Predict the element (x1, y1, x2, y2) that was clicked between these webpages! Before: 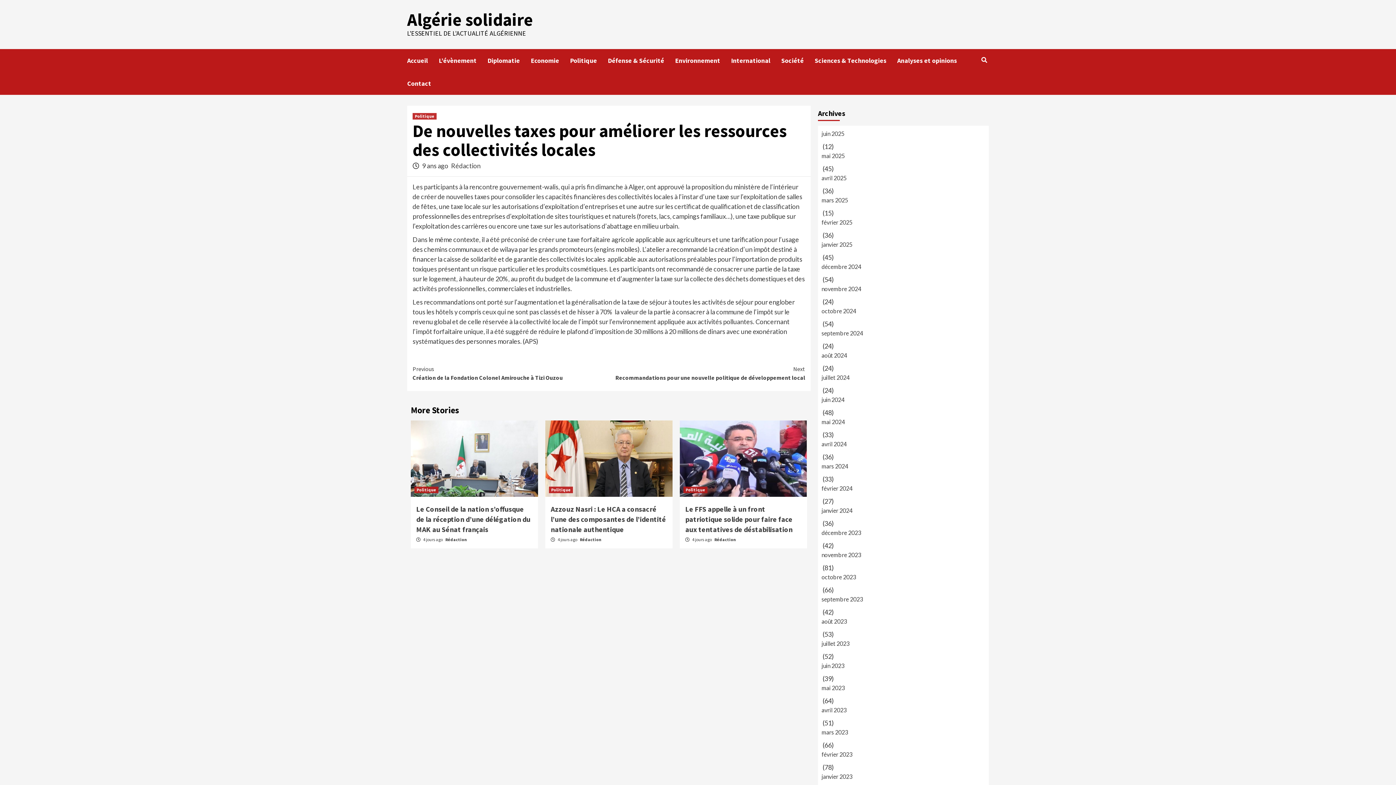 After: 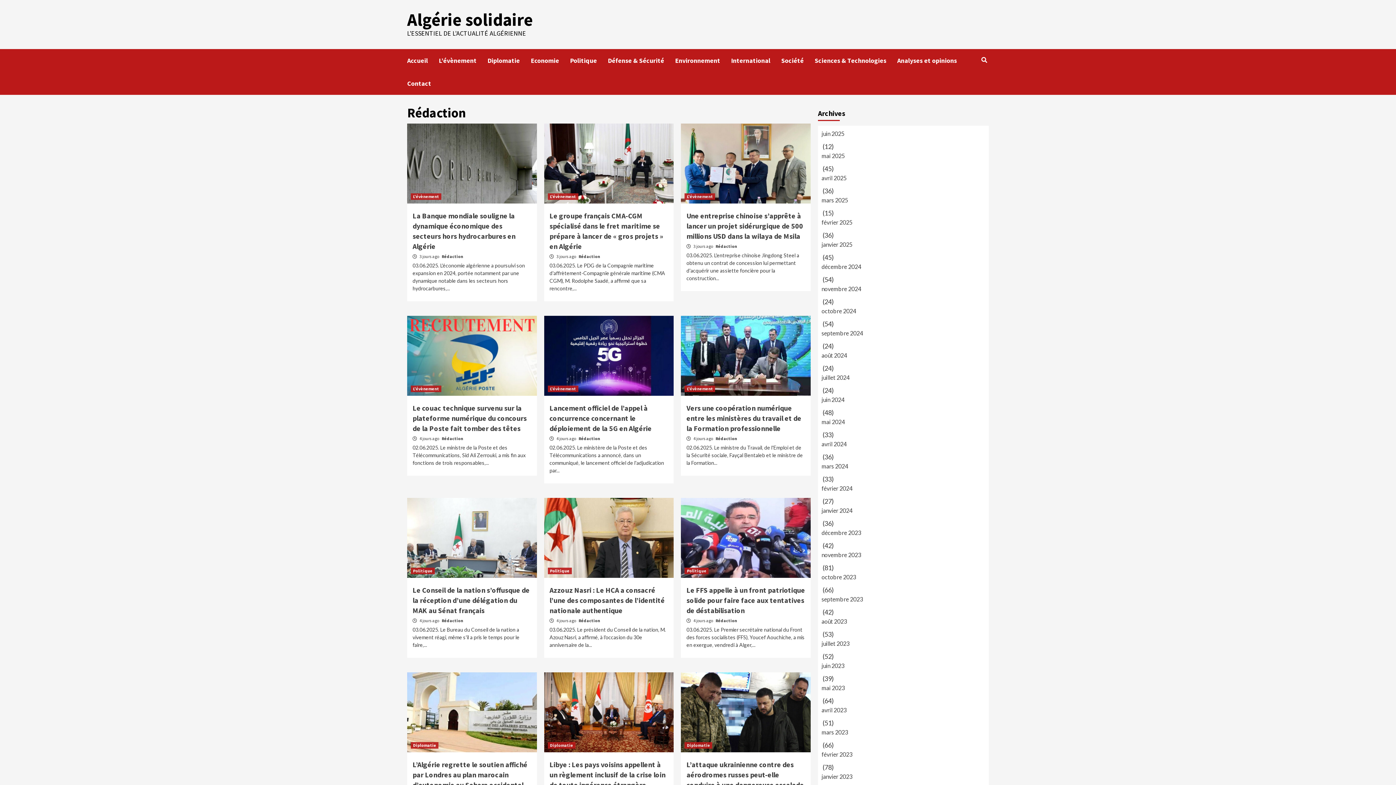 Action: label: Rédaction bbox: (714, 537, 736, 542)